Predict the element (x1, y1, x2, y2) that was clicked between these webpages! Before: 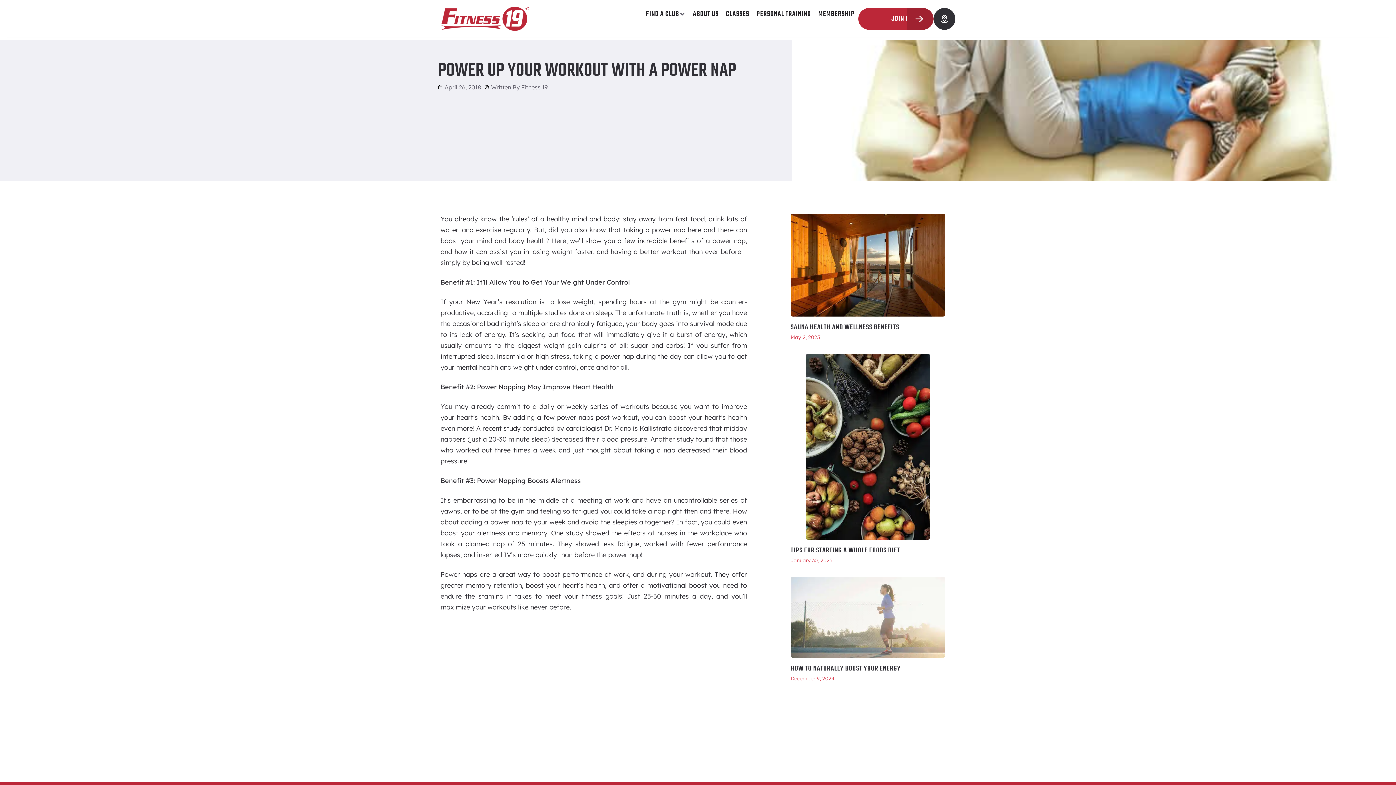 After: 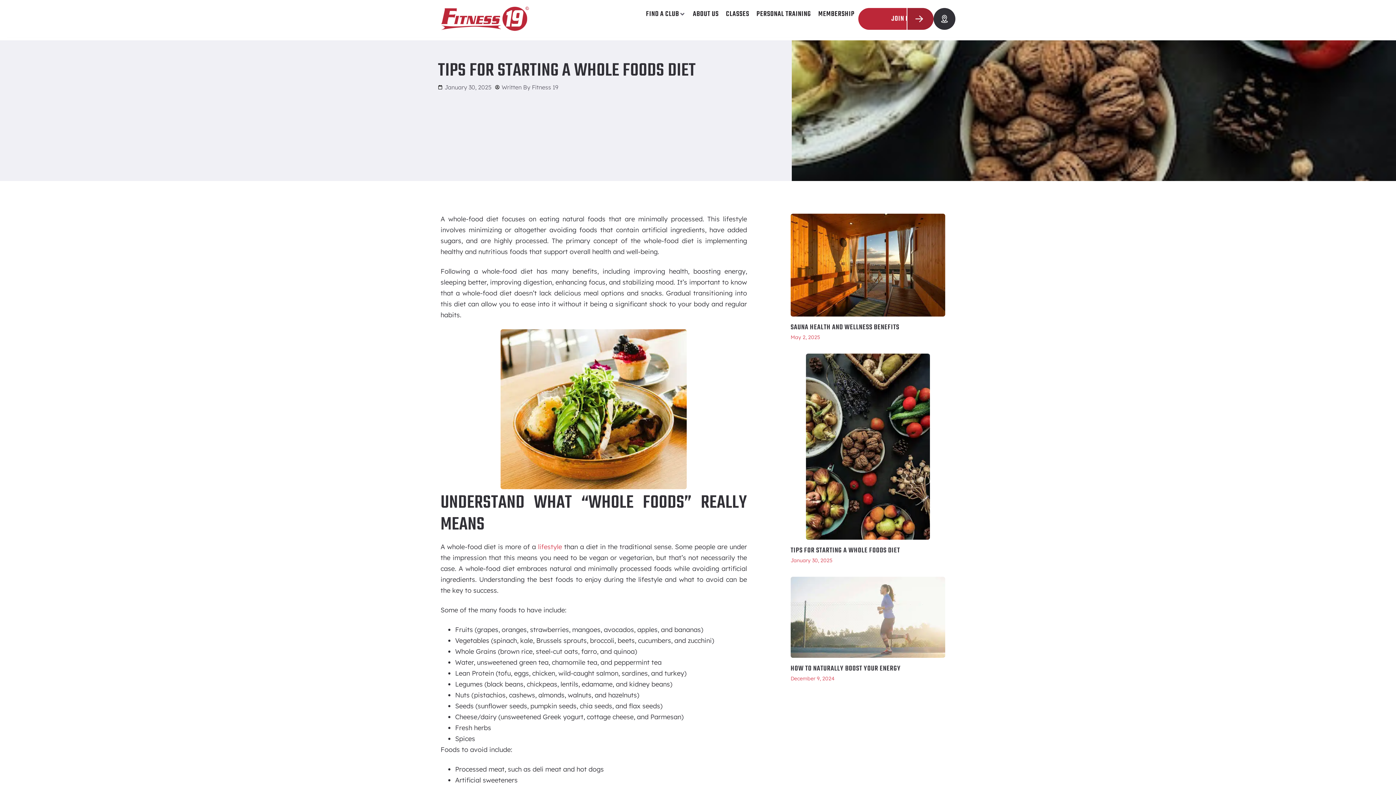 Action: bbox: (790, 545, 900, 556) label: TIPS FOR STARTING A WHOLE FOODS DIET